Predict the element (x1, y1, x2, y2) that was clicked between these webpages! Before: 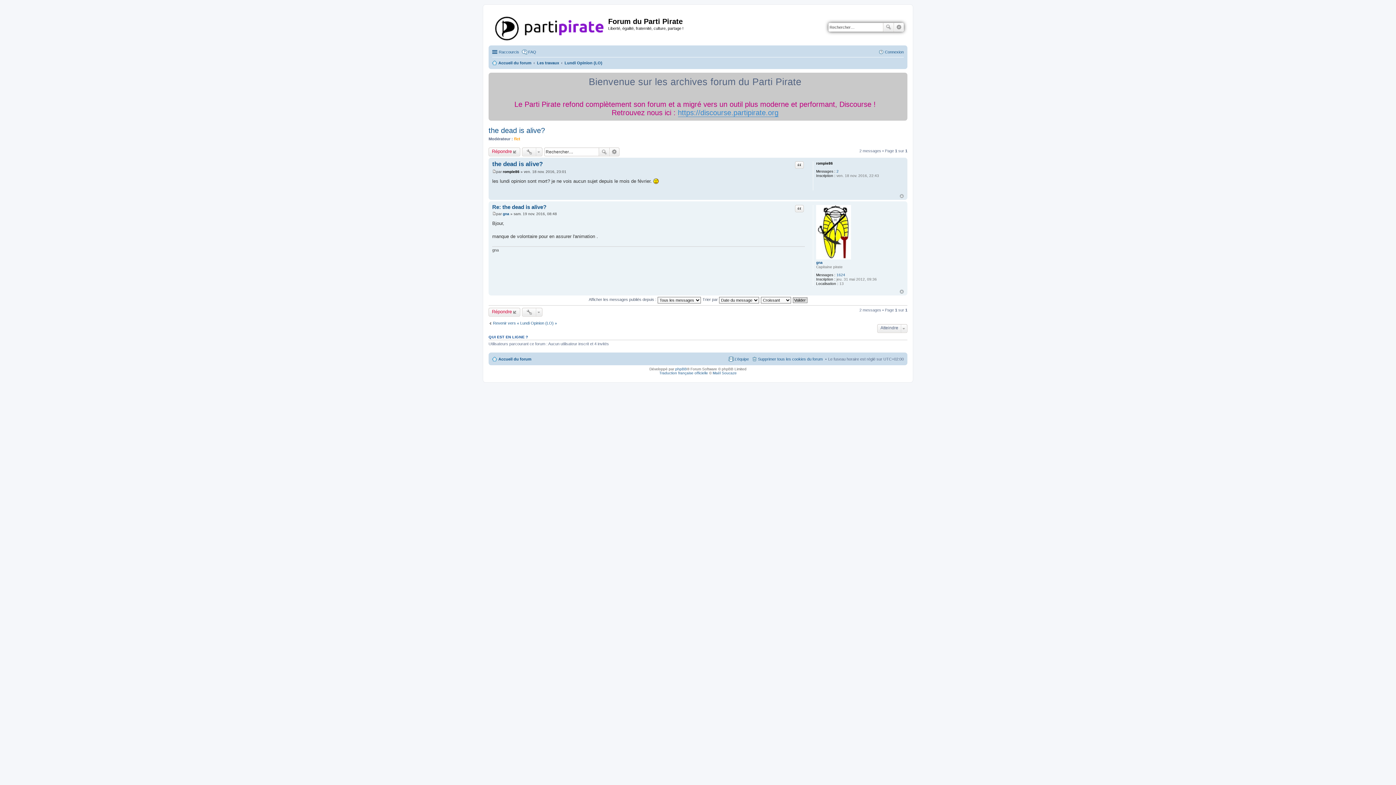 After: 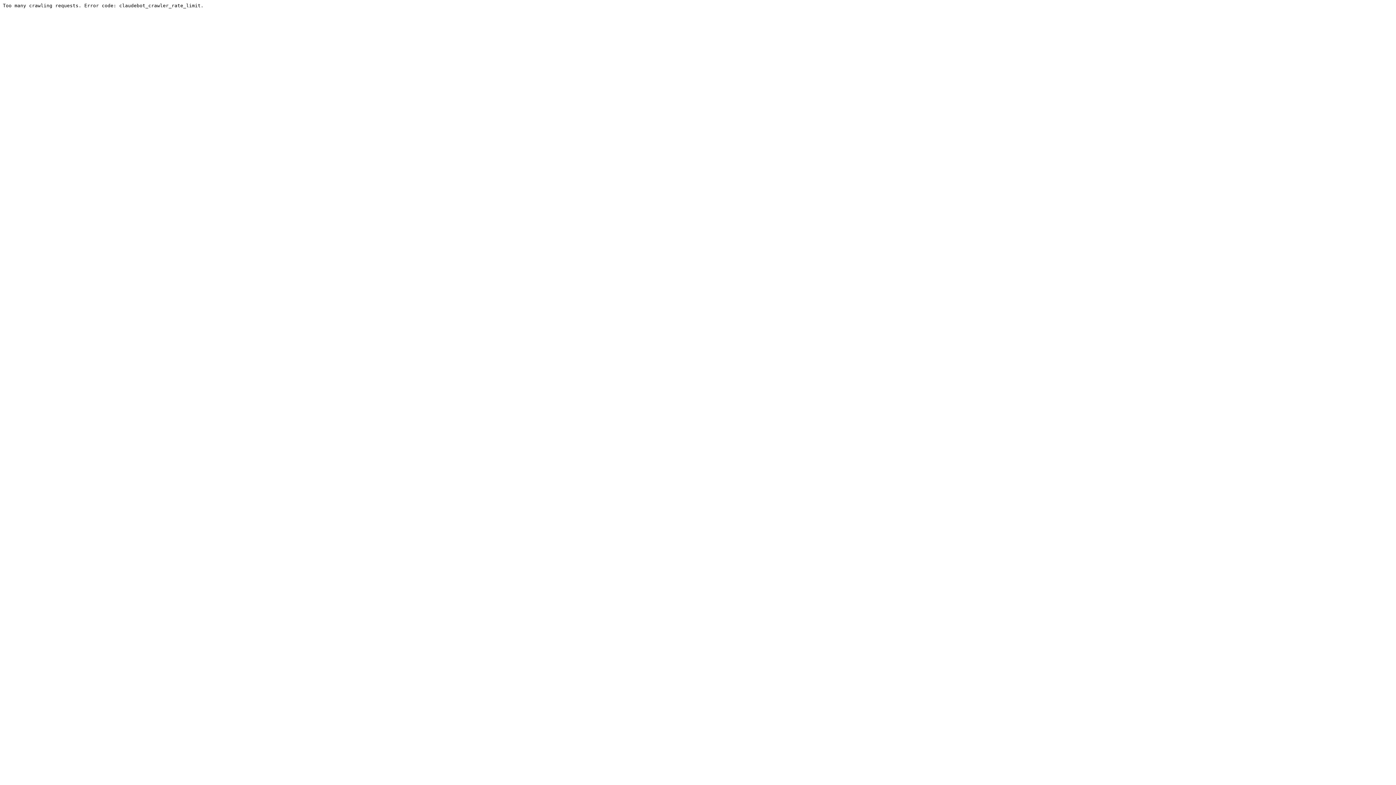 Action: bbox: (678, 108, 778, 117) label: https://discourse.partipirate.org